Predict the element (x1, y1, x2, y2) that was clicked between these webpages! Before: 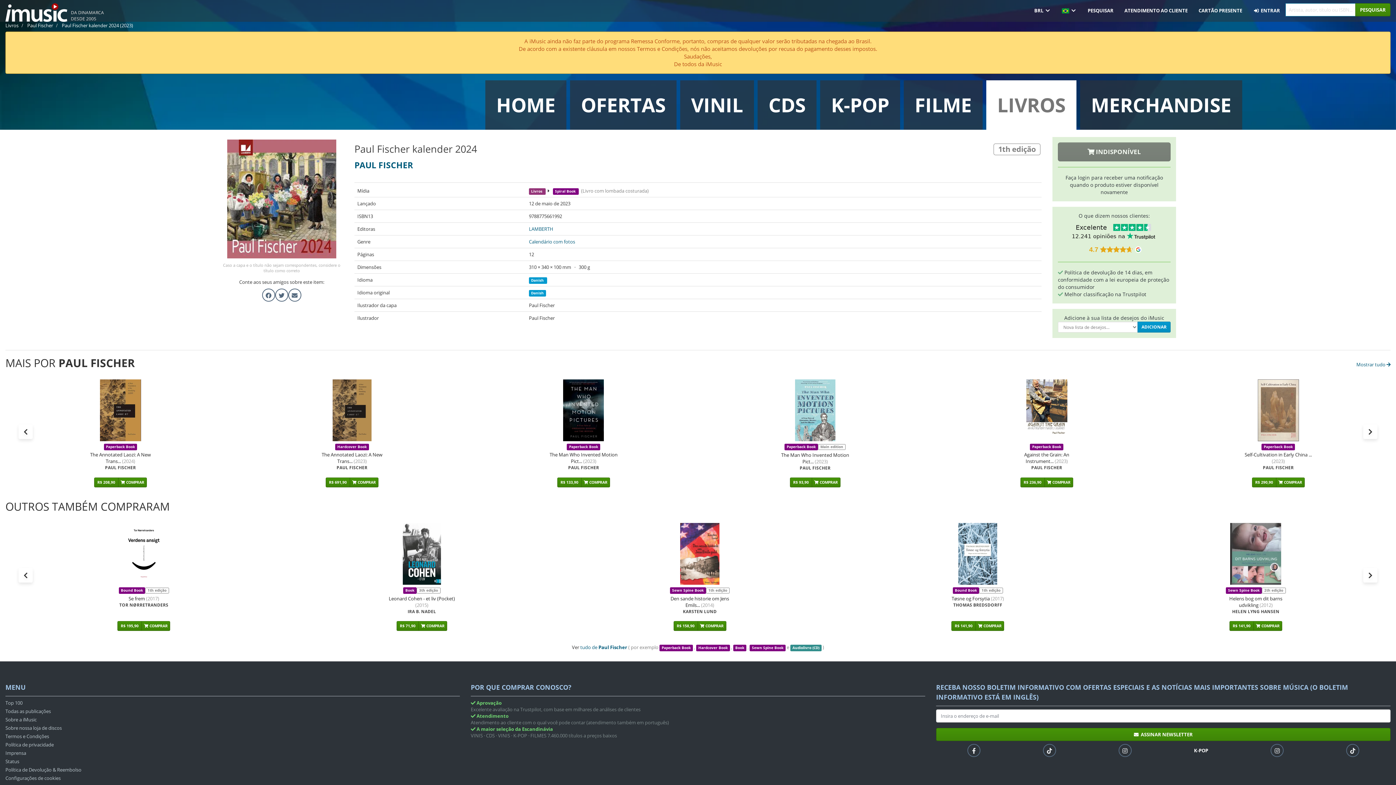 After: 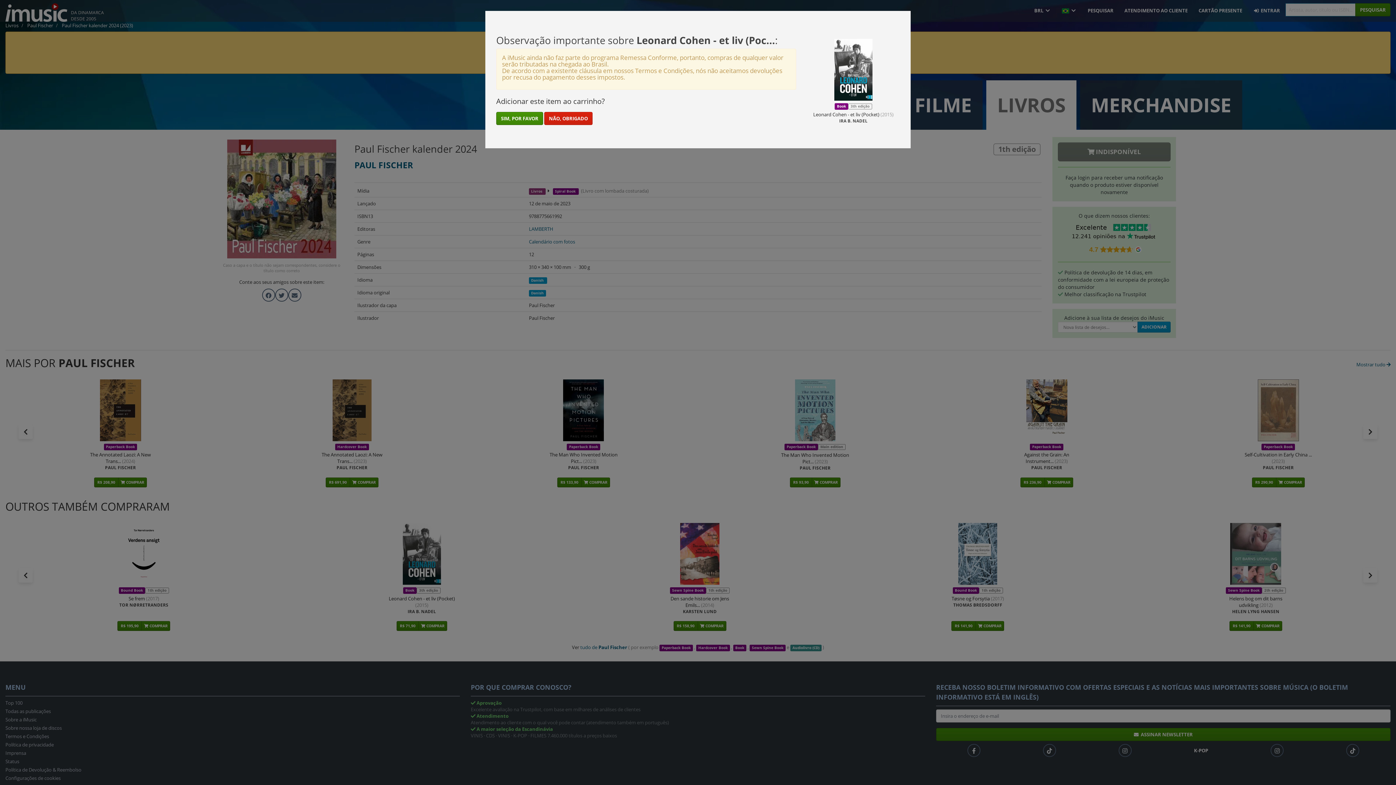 Action: label: R$ 71,90 bbox: (396, 621, 418, 631)